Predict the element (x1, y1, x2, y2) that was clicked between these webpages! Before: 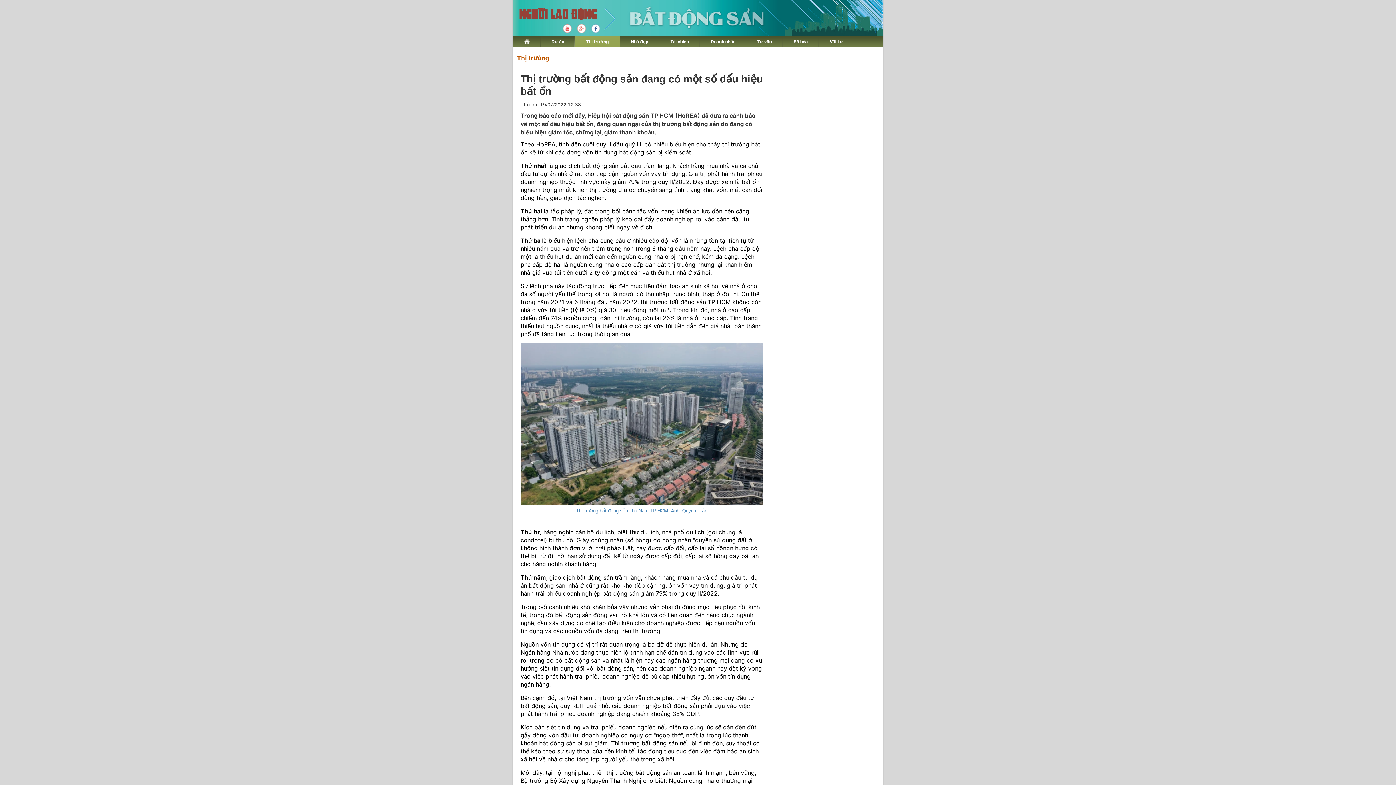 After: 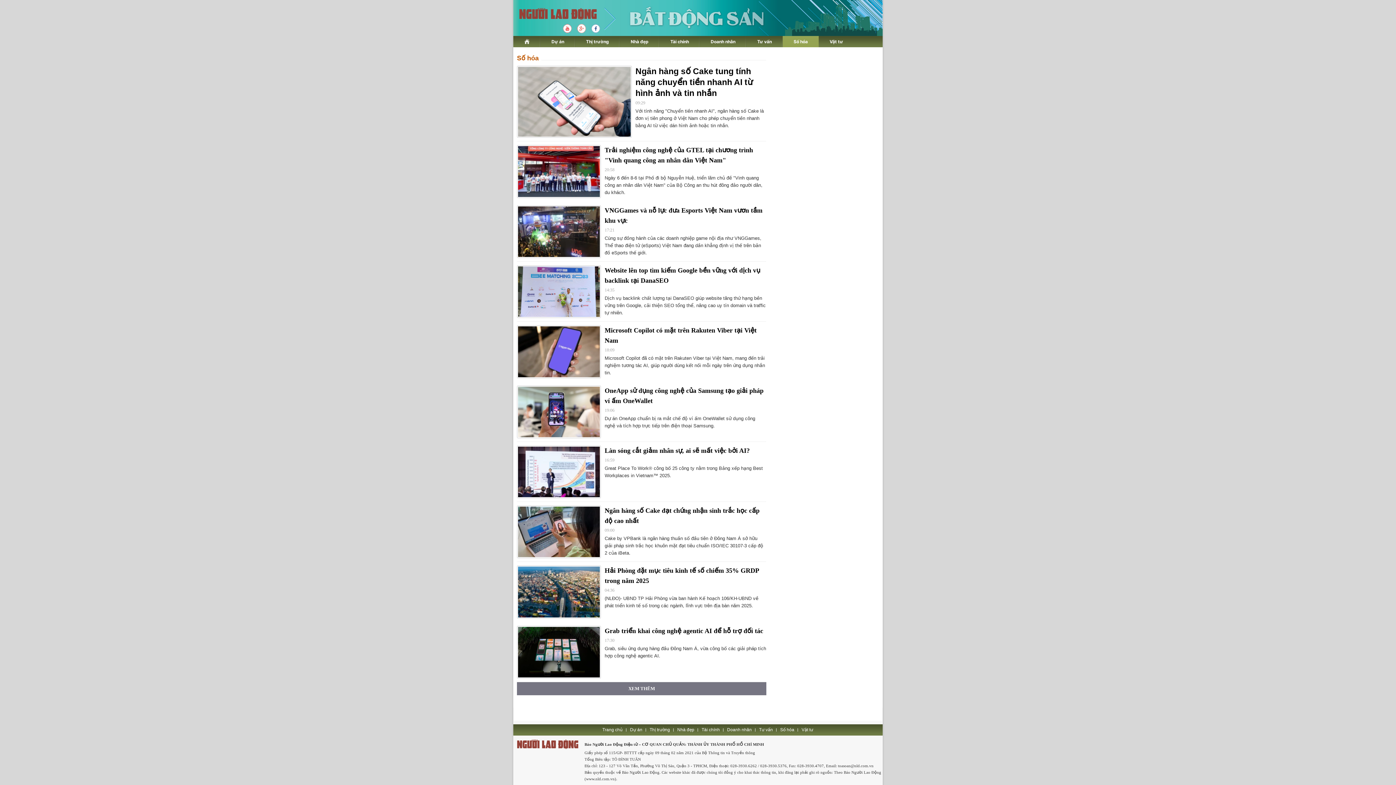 Action: bbox: (782, 36, 818, 47) label: Số hóa